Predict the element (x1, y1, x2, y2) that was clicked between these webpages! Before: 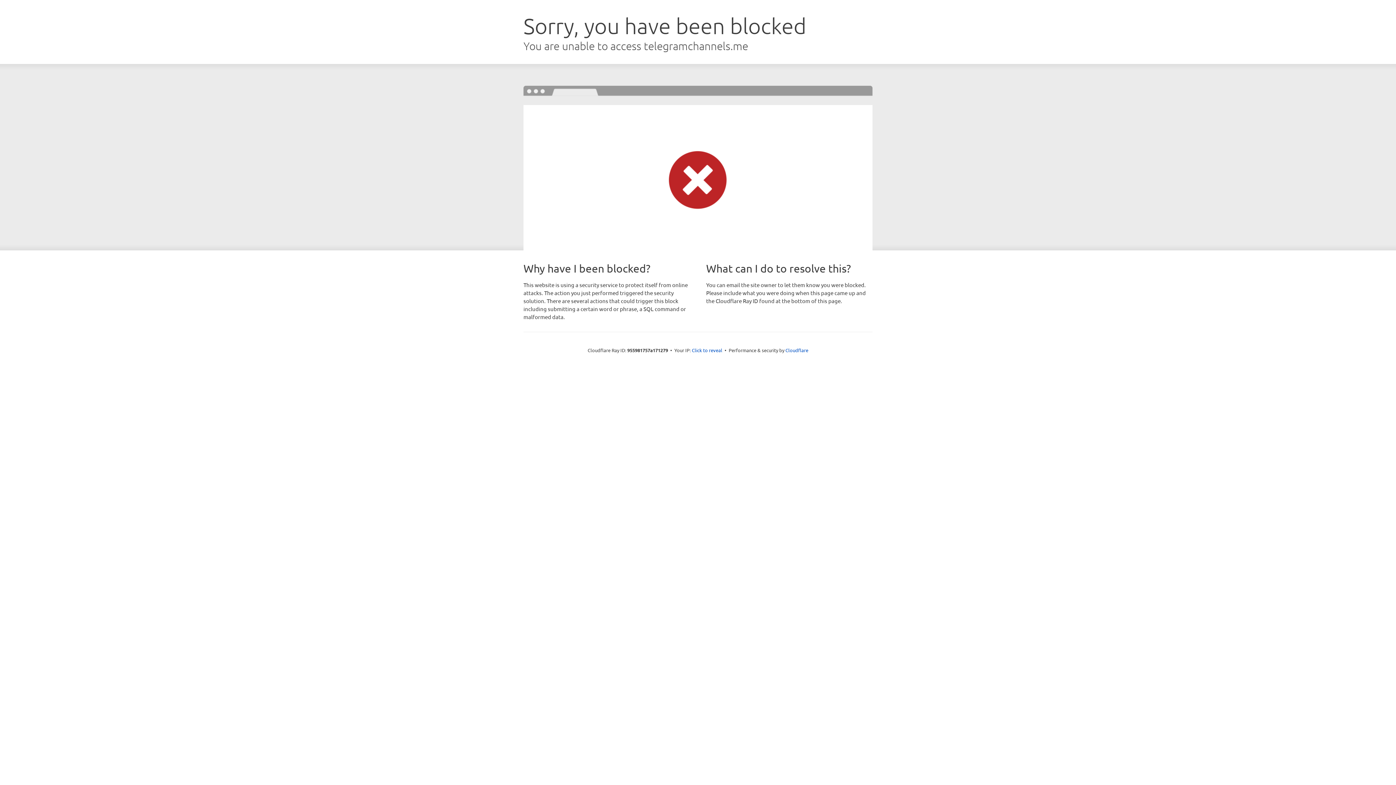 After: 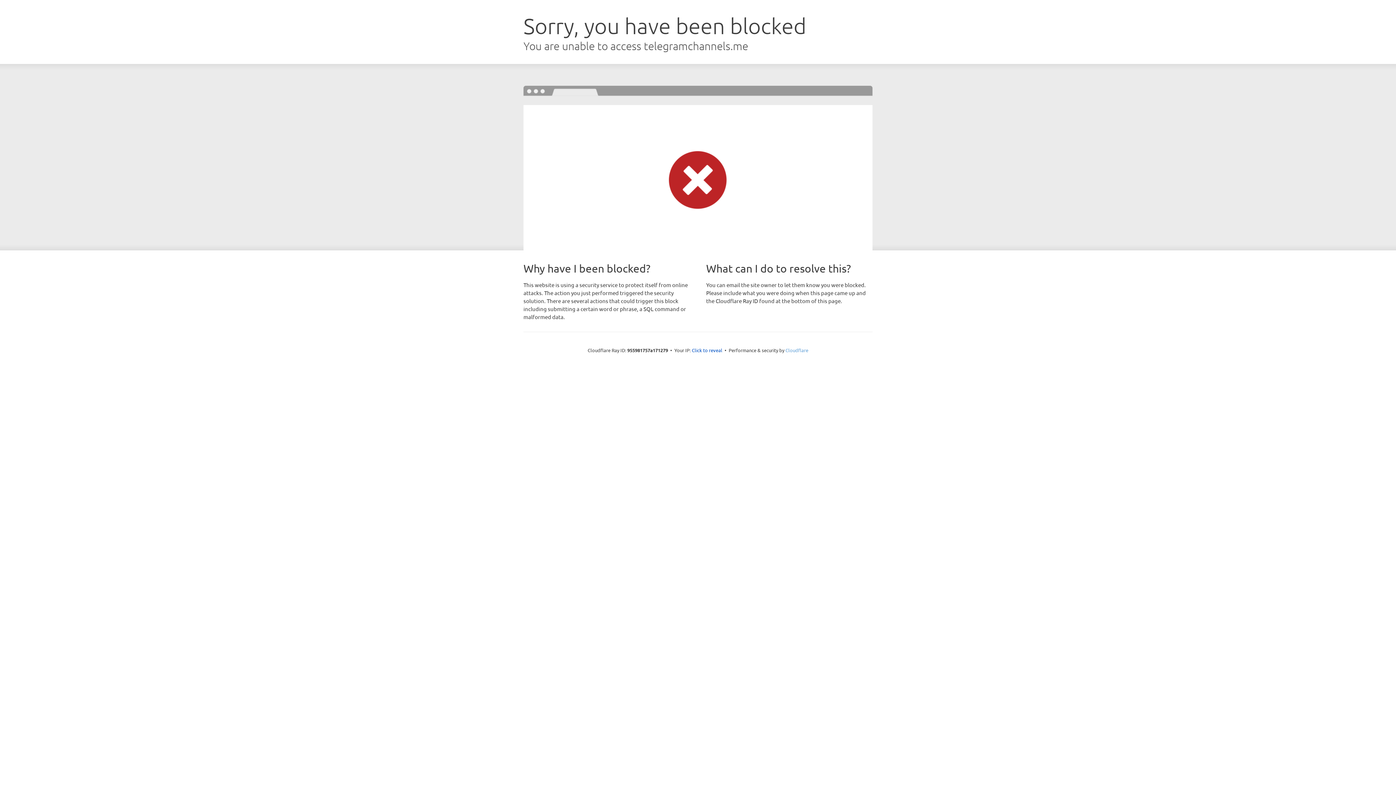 Action: label: Cloudflare bbox: (785, 347, 808, 353)